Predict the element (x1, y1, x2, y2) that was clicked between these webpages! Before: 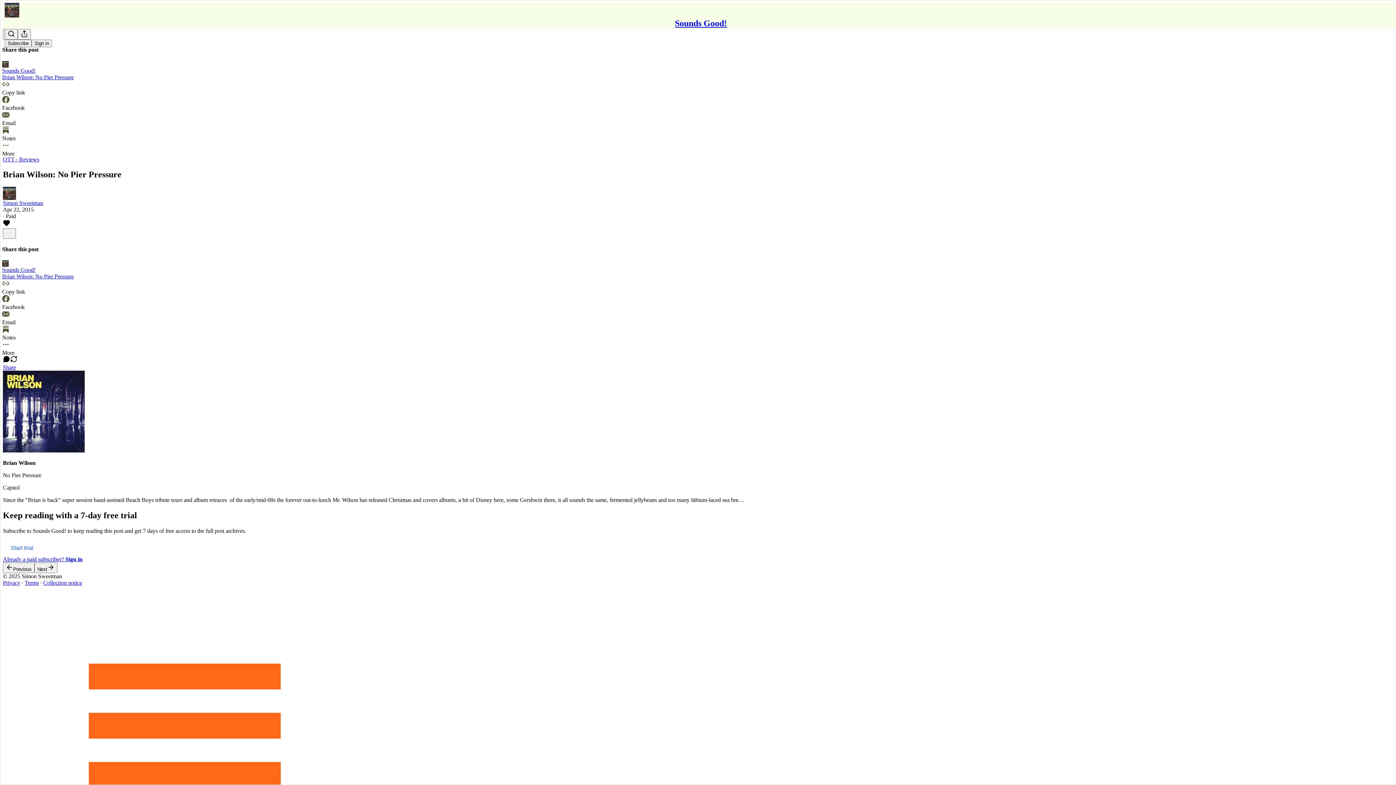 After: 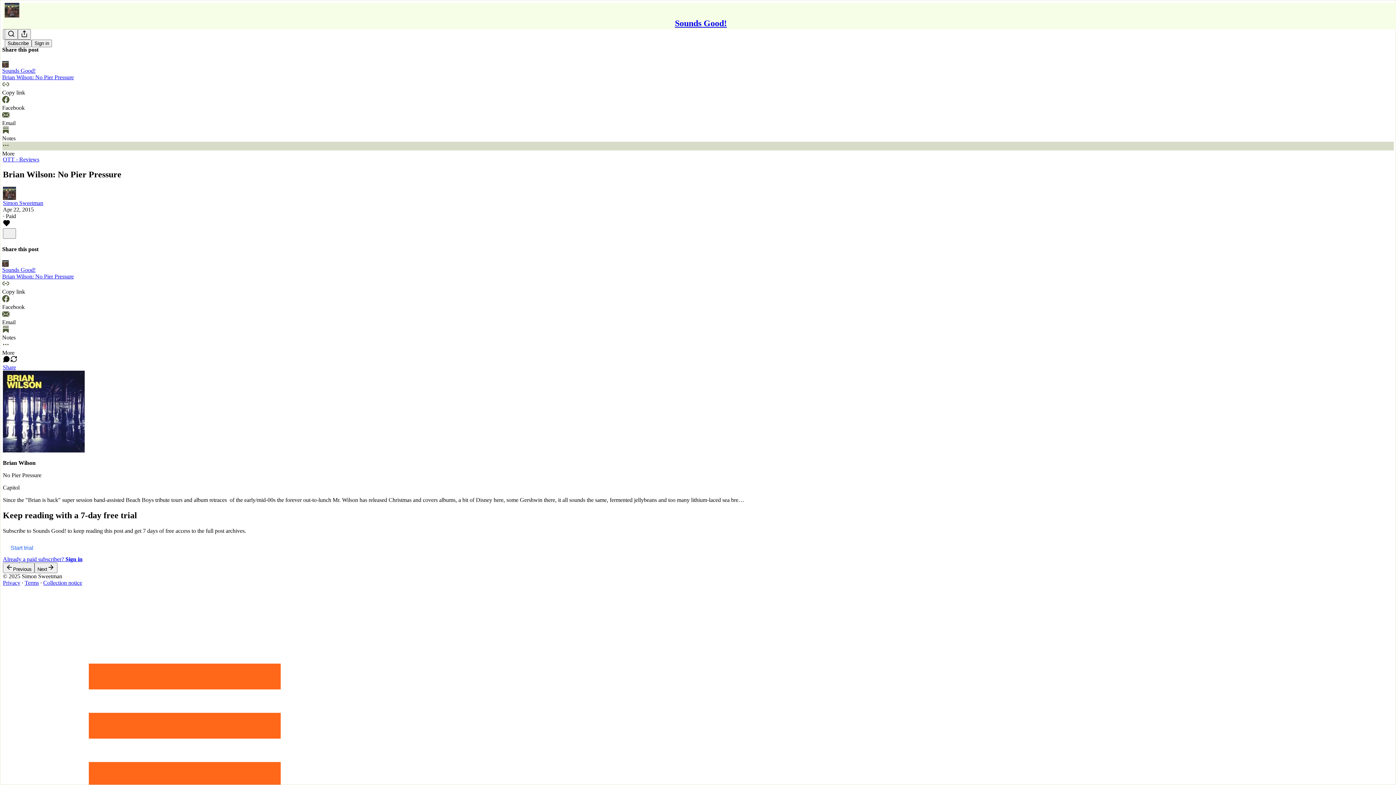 Action: bbox: (2, 141, 1394, 156) label: More